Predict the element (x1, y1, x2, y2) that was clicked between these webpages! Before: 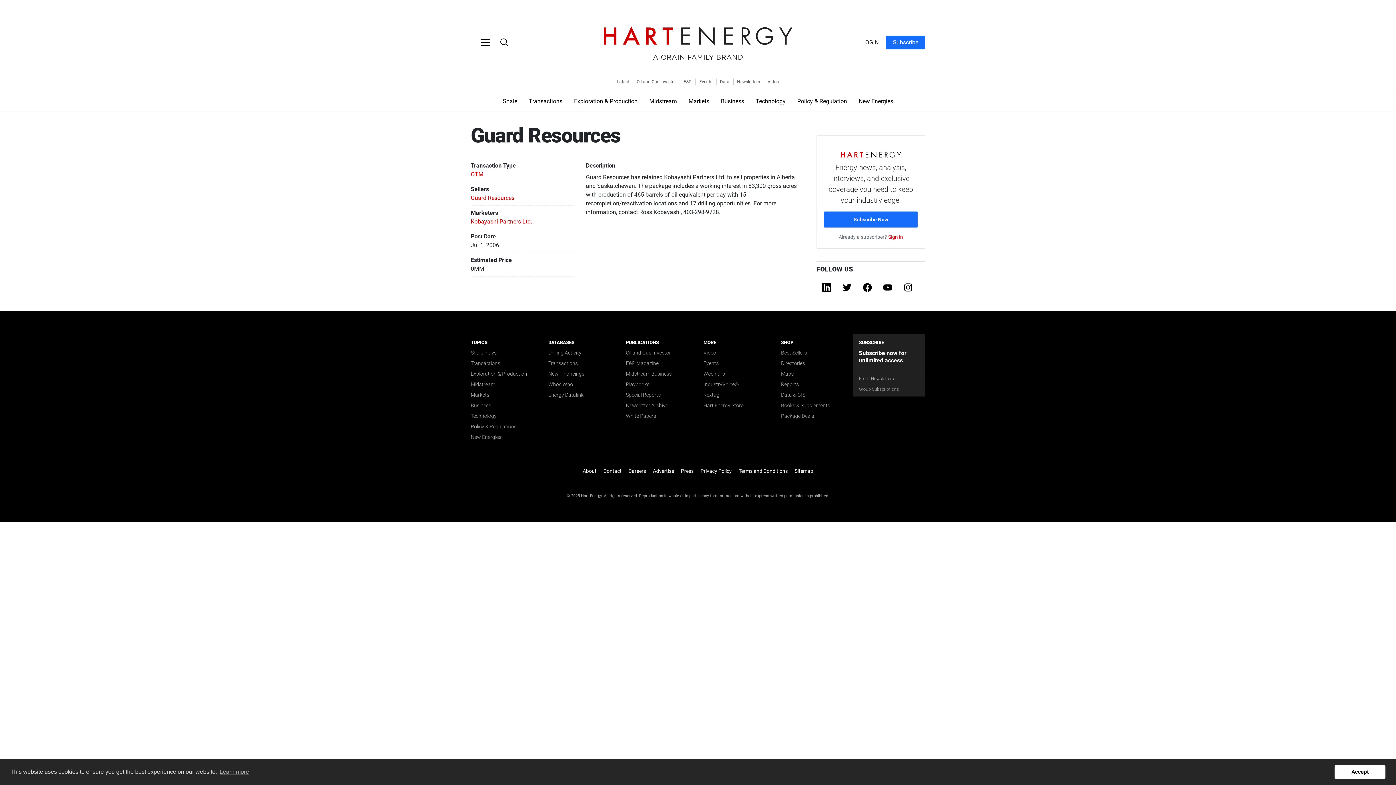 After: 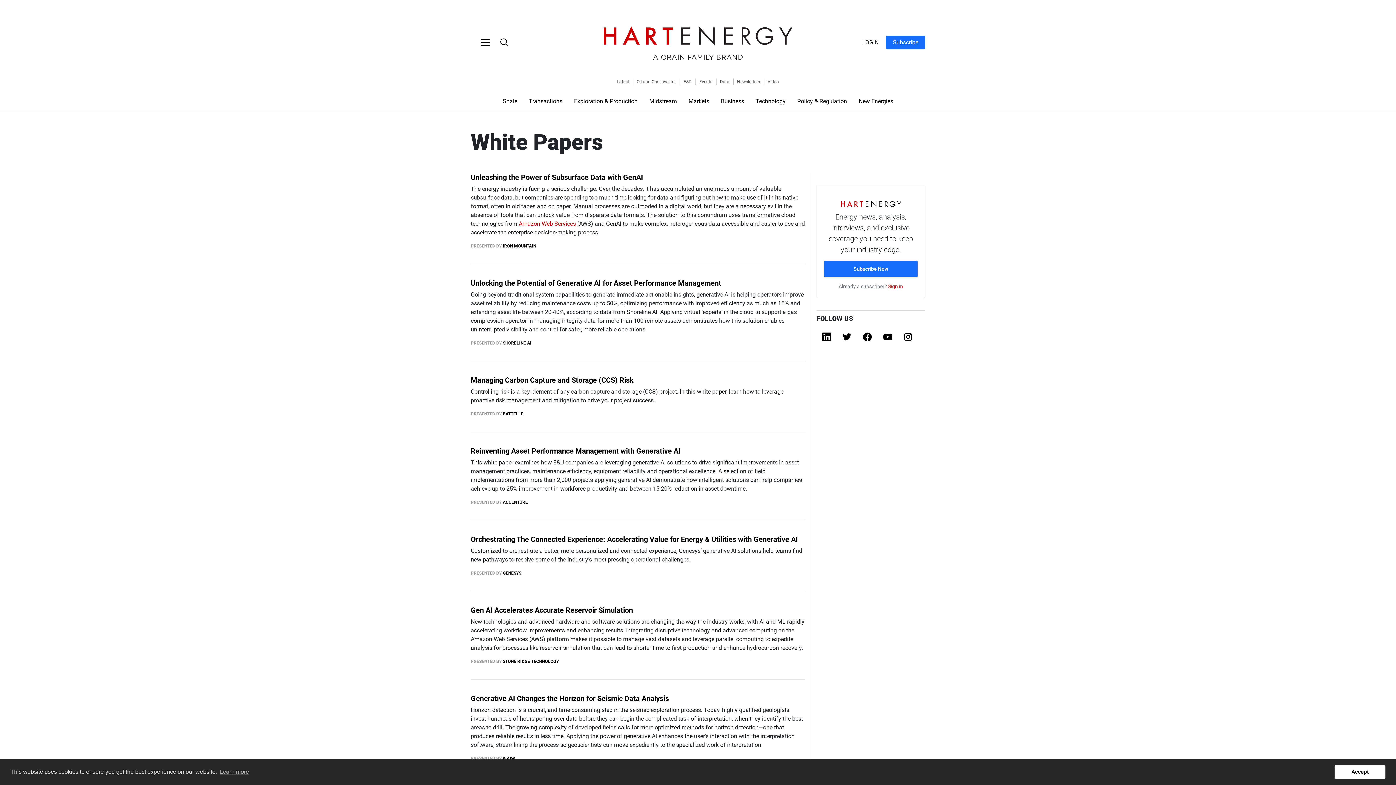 Action: bbox: (626, 411, 656, 420) label: White Papers